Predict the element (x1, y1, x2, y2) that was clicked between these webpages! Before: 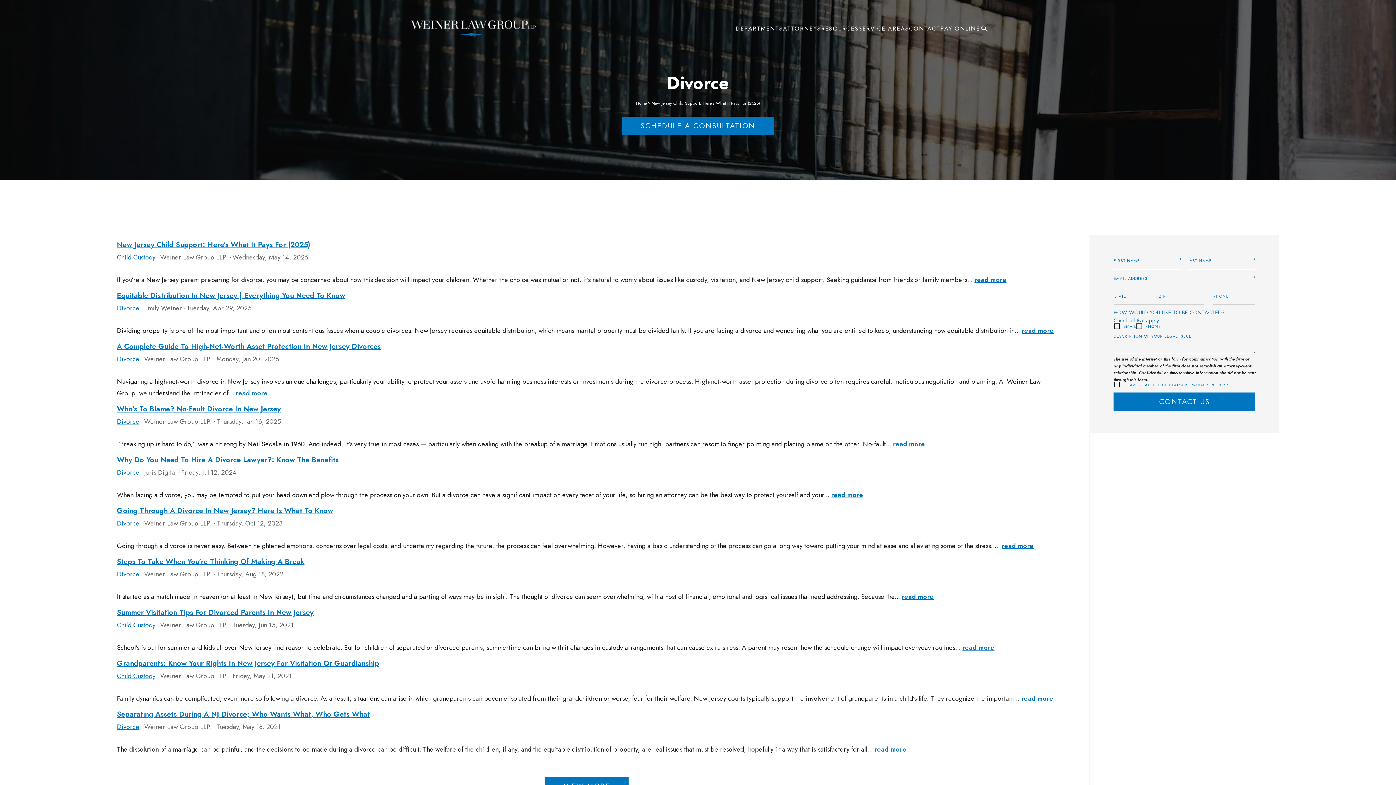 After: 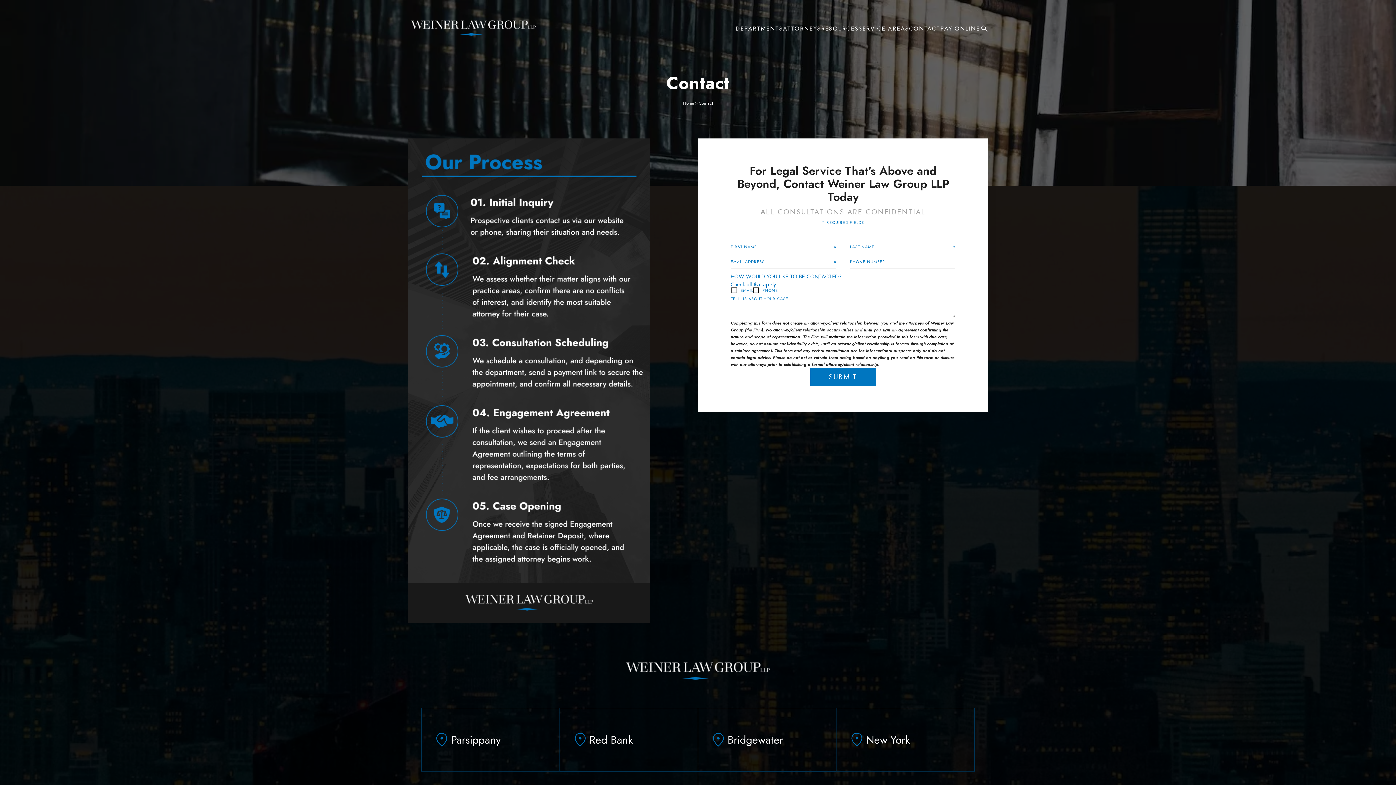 Action: bbox: (909, 23, 940, 33) label: CONTACT